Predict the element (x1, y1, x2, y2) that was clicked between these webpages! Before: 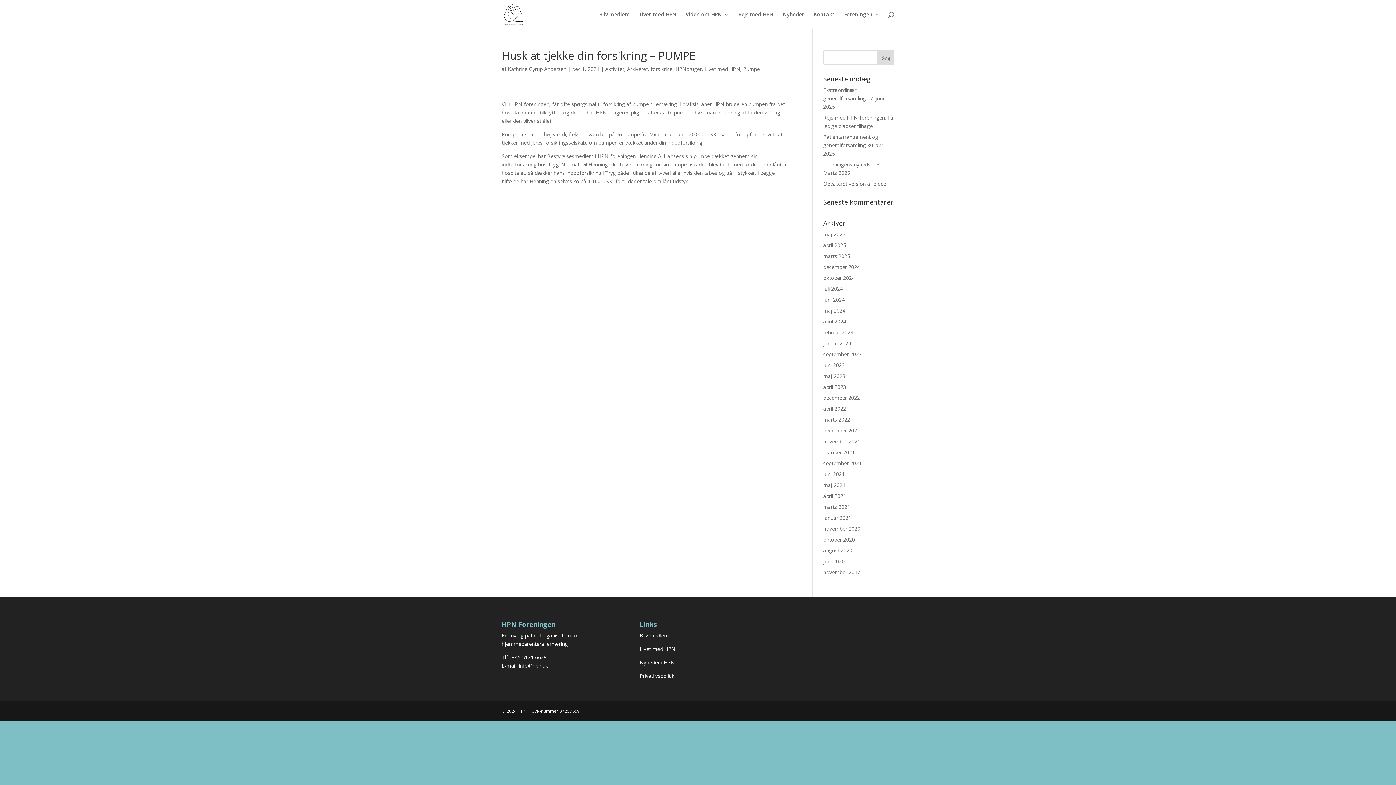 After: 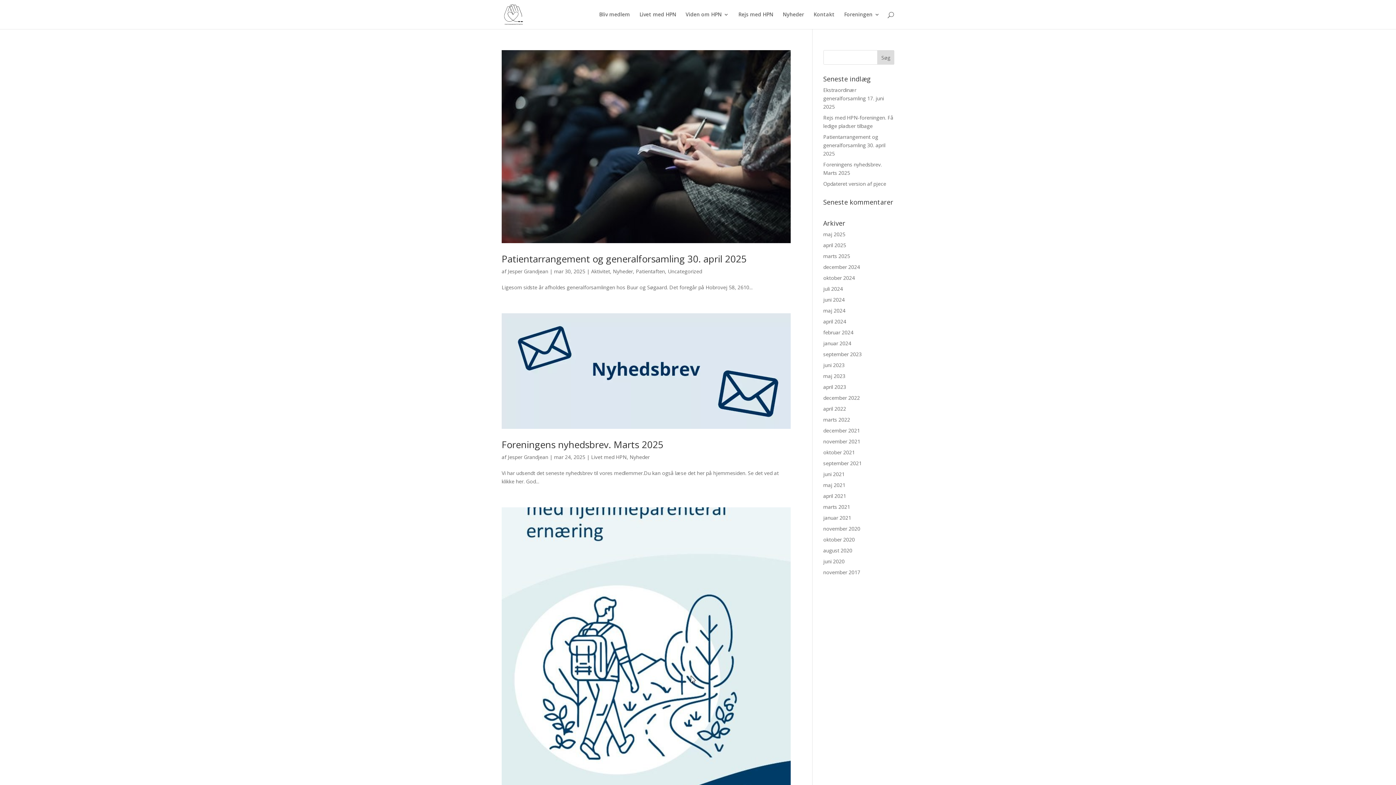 Action: label: marts 2025 bbox: (823, 252, 850, 259)